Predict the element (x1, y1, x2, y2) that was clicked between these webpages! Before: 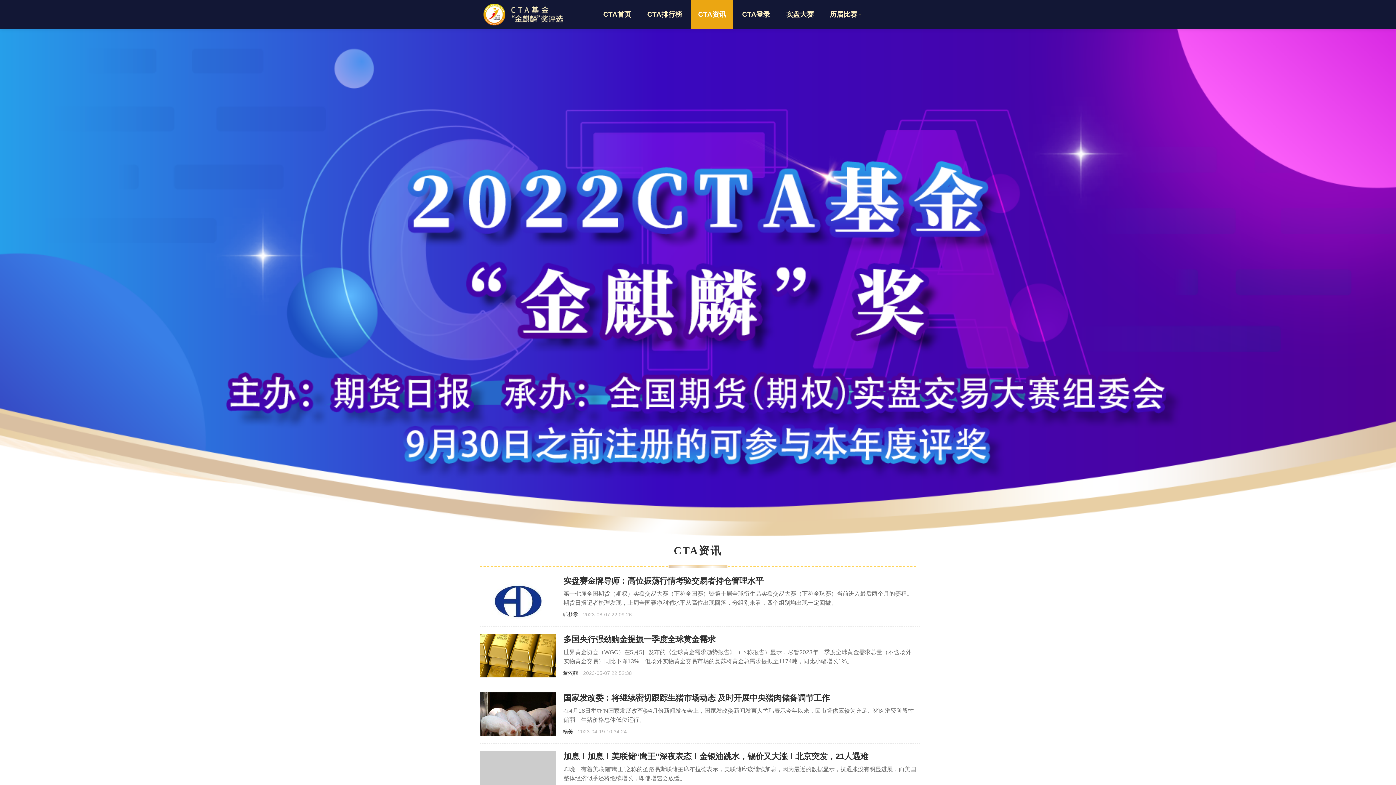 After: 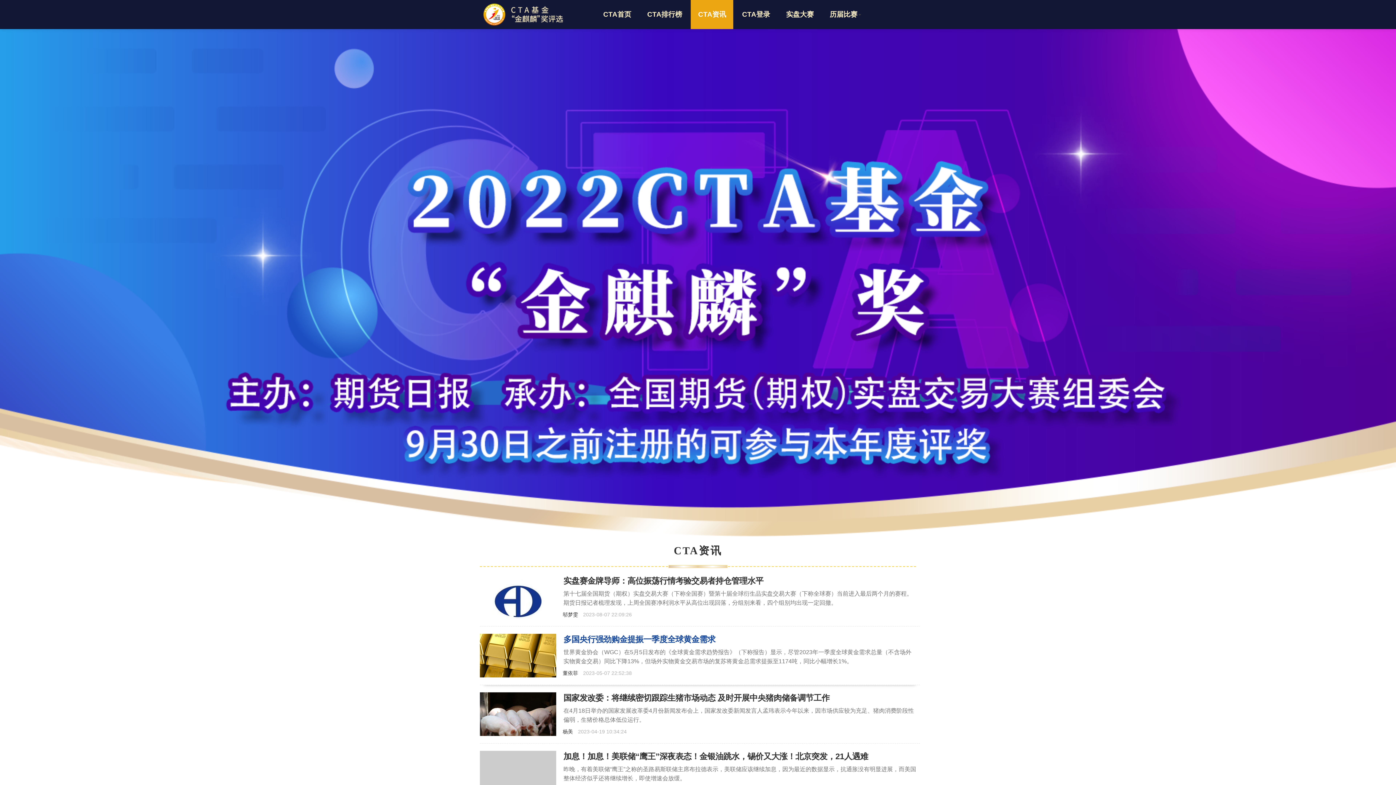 Action: bbox: (480, 634, 916, 645) label: 多国央行强劲购金提振一季度全球黄金需求